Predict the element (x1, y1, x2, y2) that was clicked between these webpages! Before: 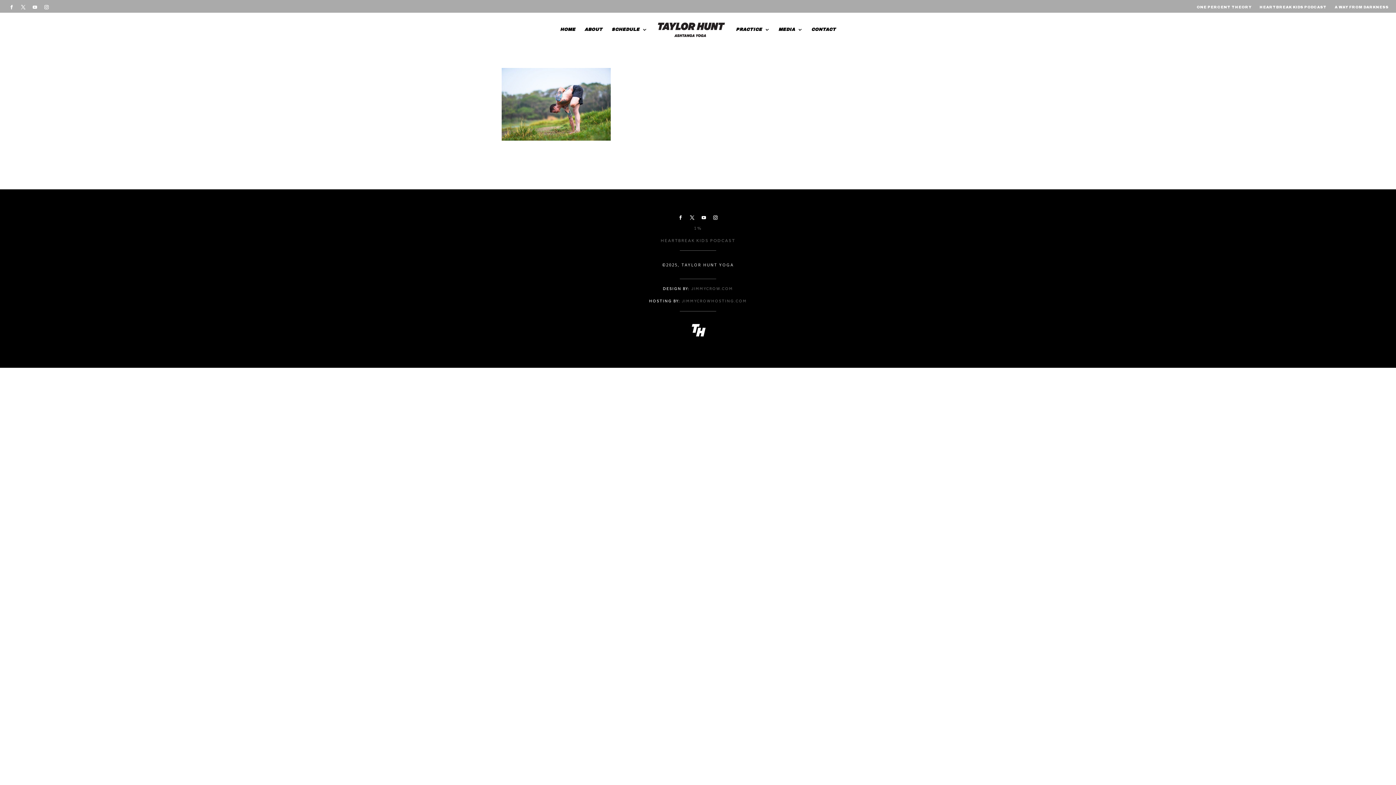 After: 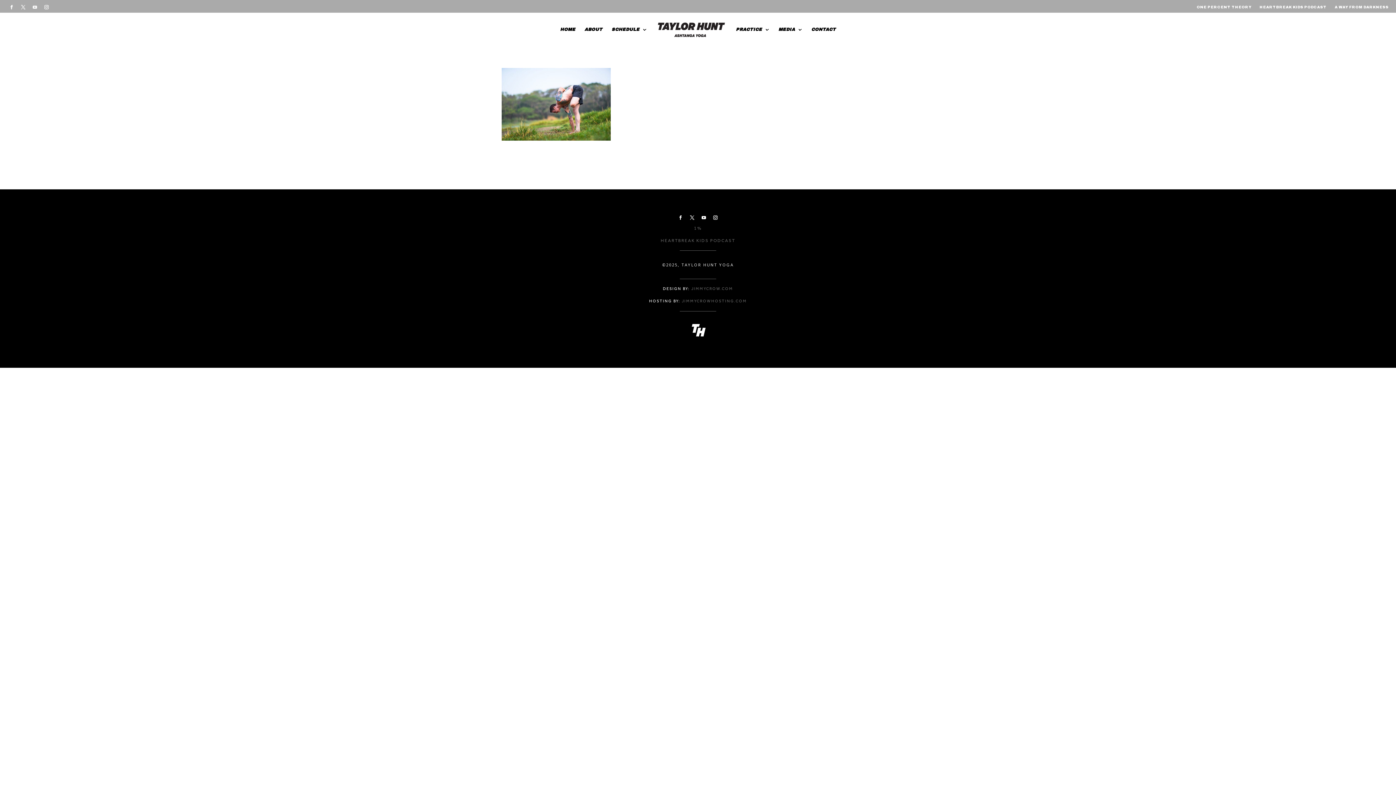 Action: bbox: (30, 2, 39, 11)